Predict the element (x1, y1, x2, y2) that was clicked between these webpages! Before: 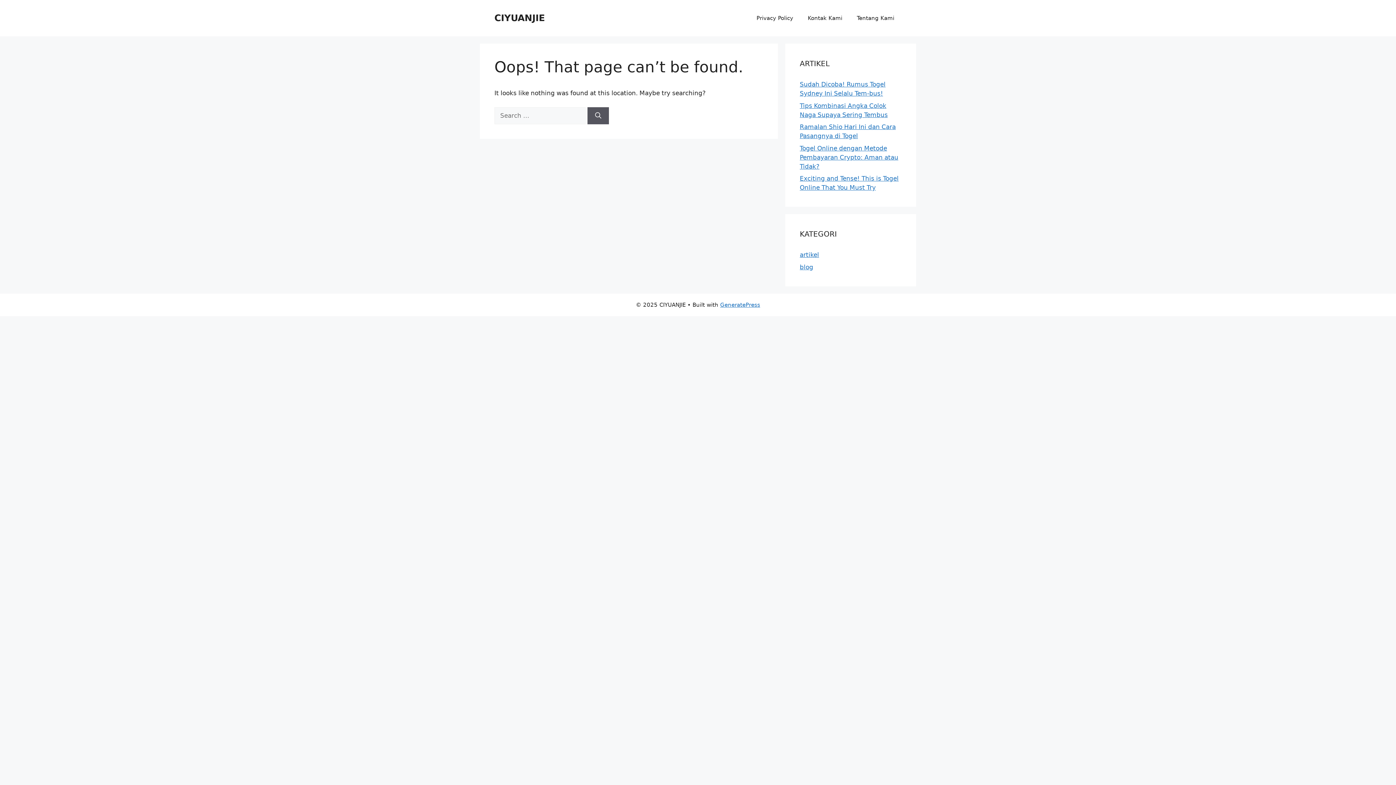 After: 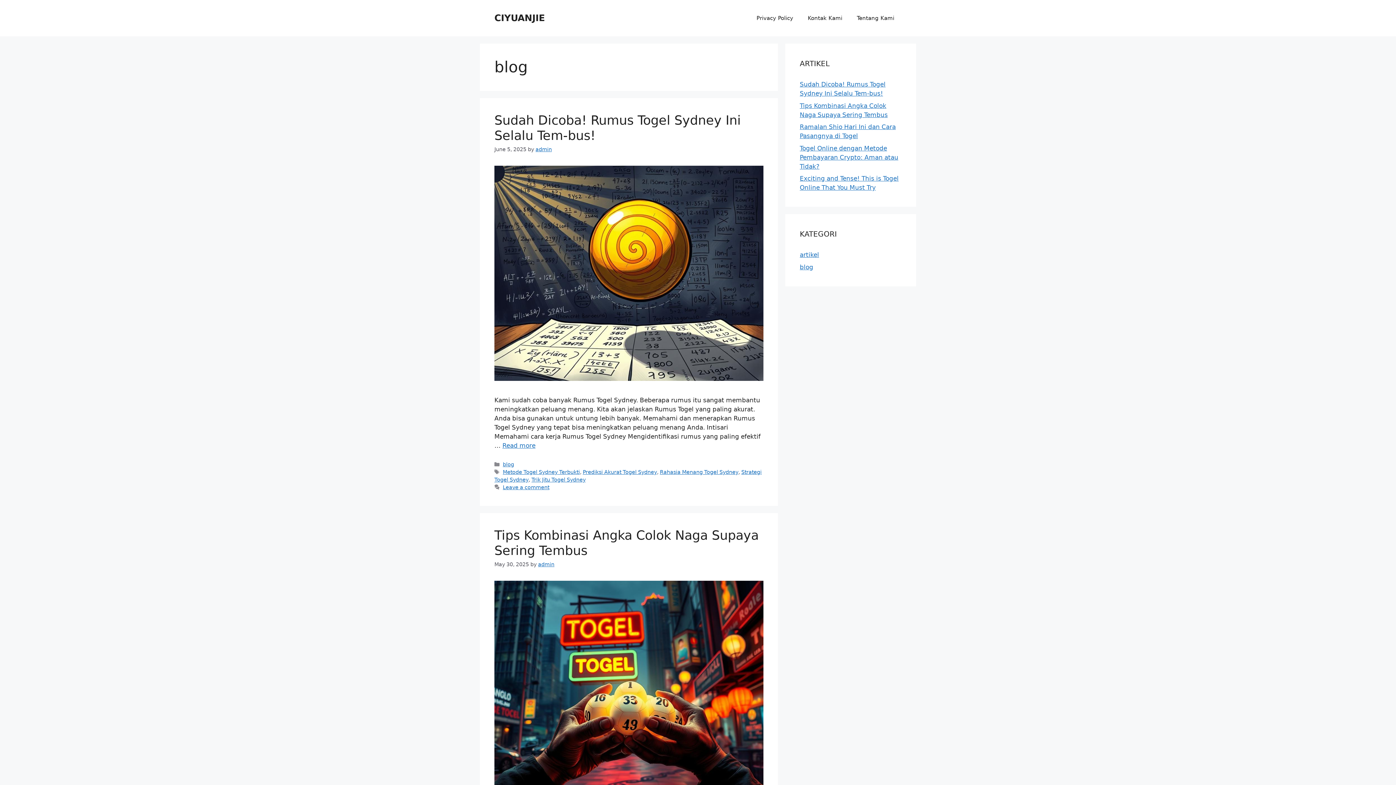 Action: label: blog bbox: (800, 263, 813, 270)